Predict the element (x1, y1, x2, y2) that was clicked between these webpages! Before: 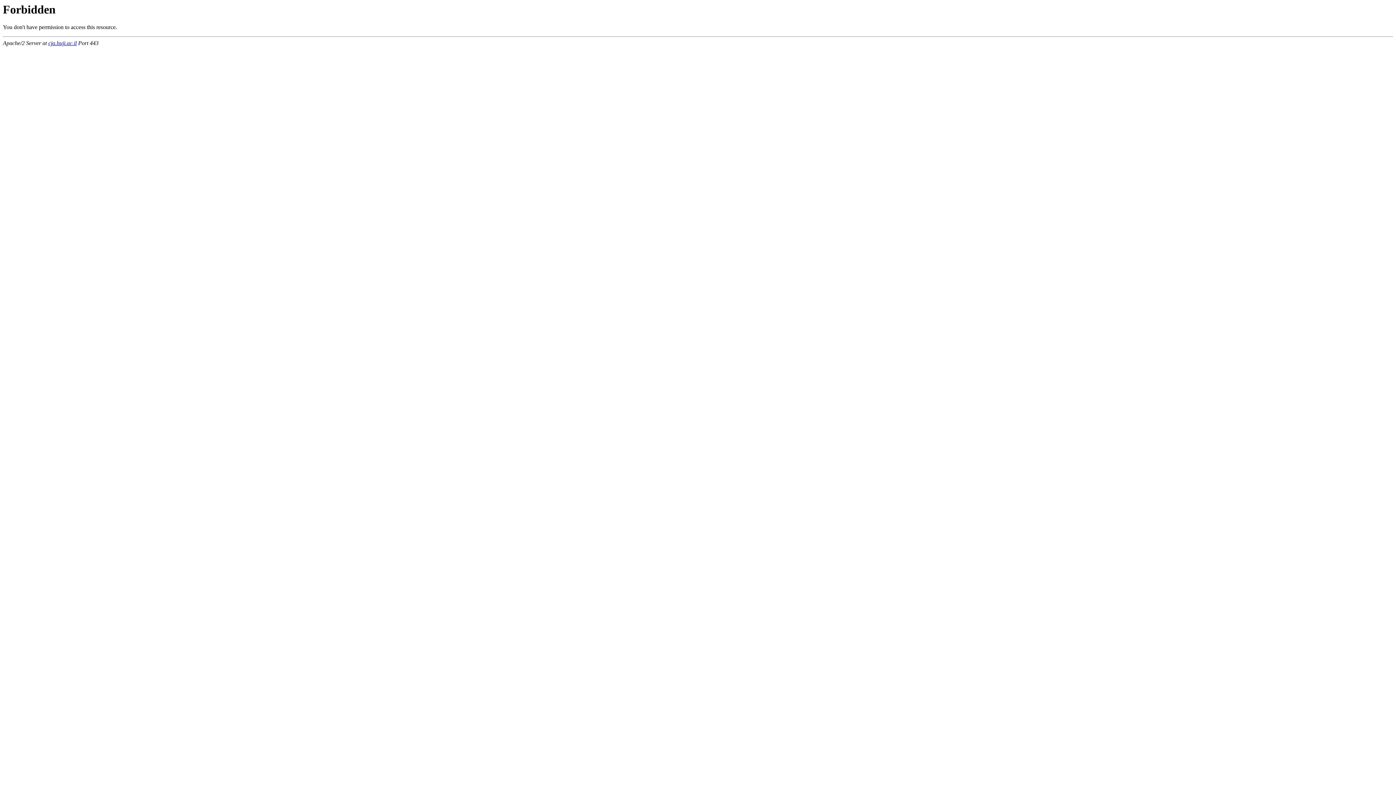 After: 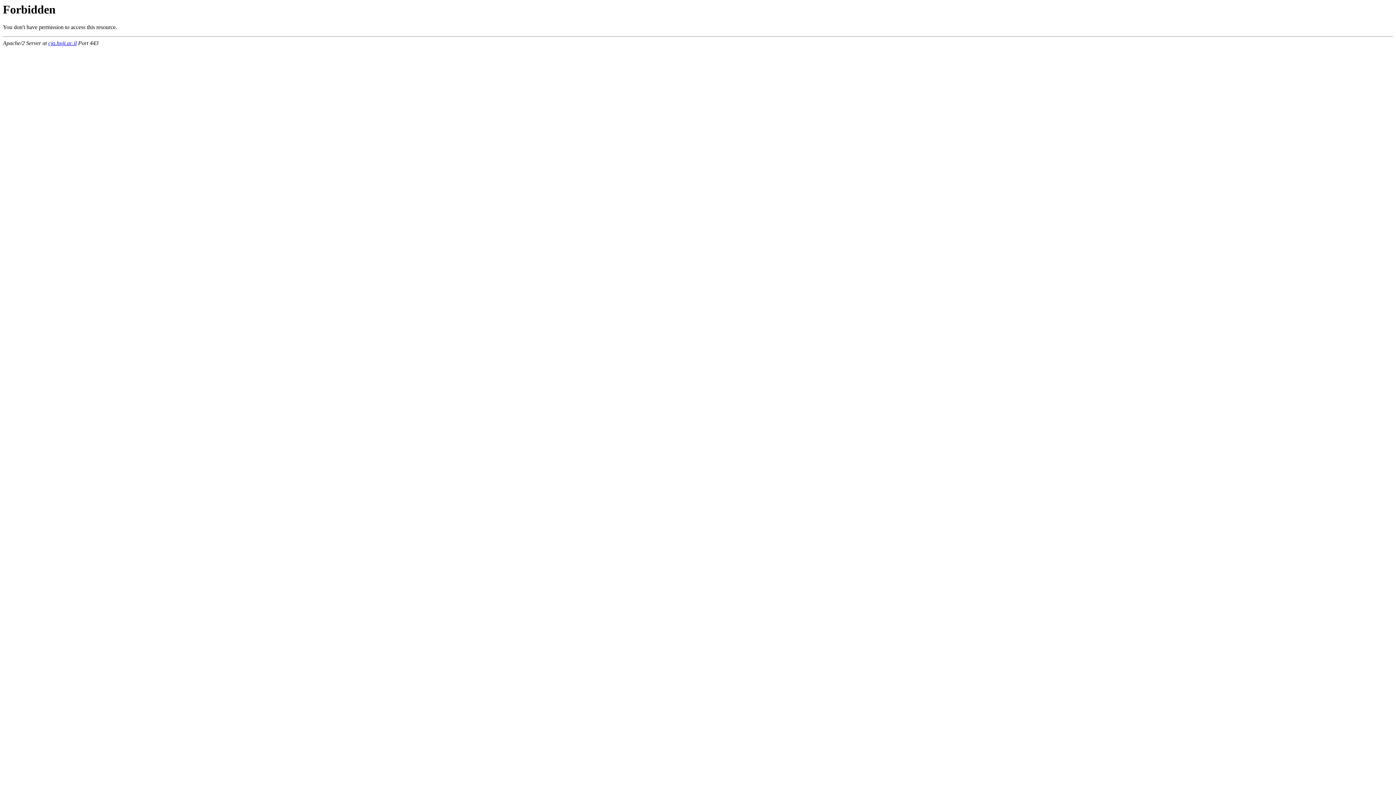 Action: label: cja.huji.ac.il bbox: (48, 40, 76, 46)